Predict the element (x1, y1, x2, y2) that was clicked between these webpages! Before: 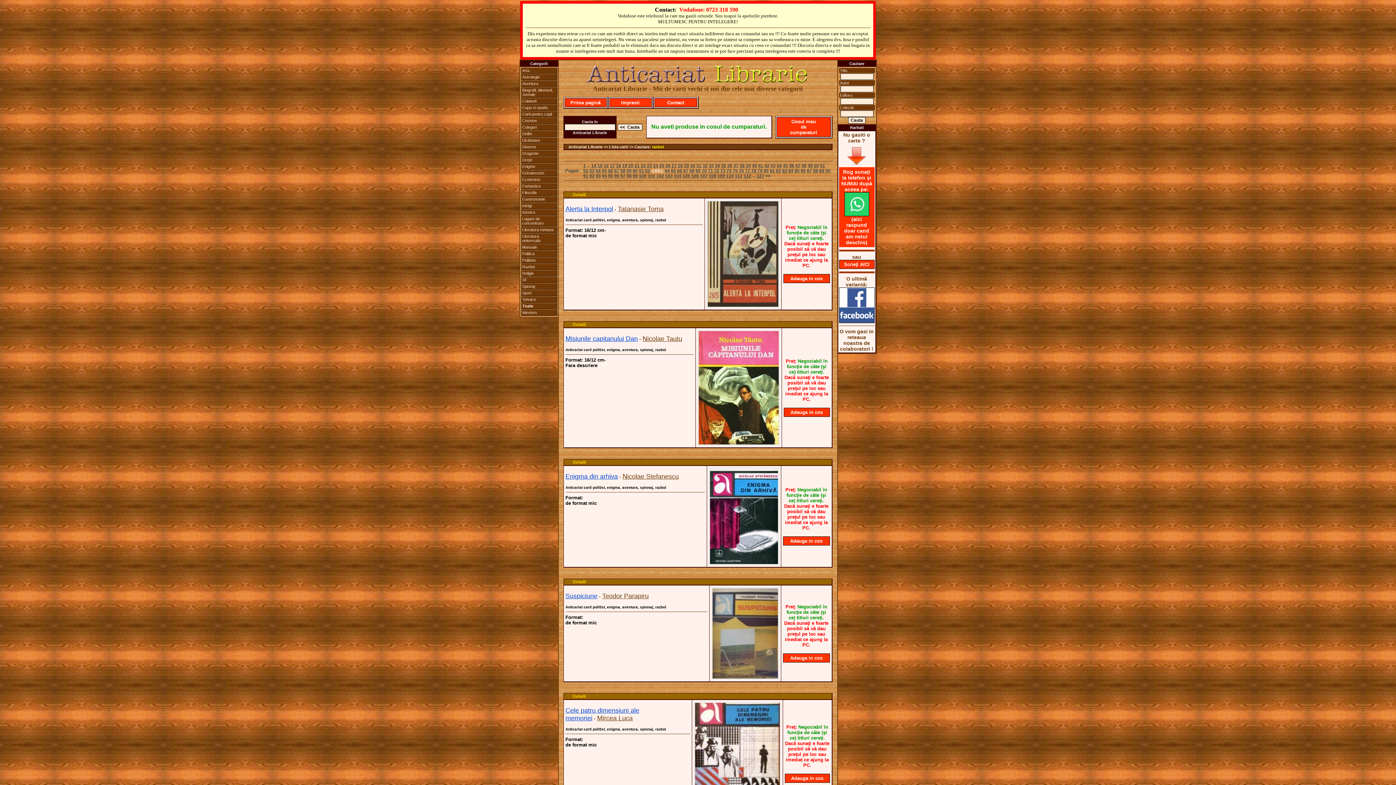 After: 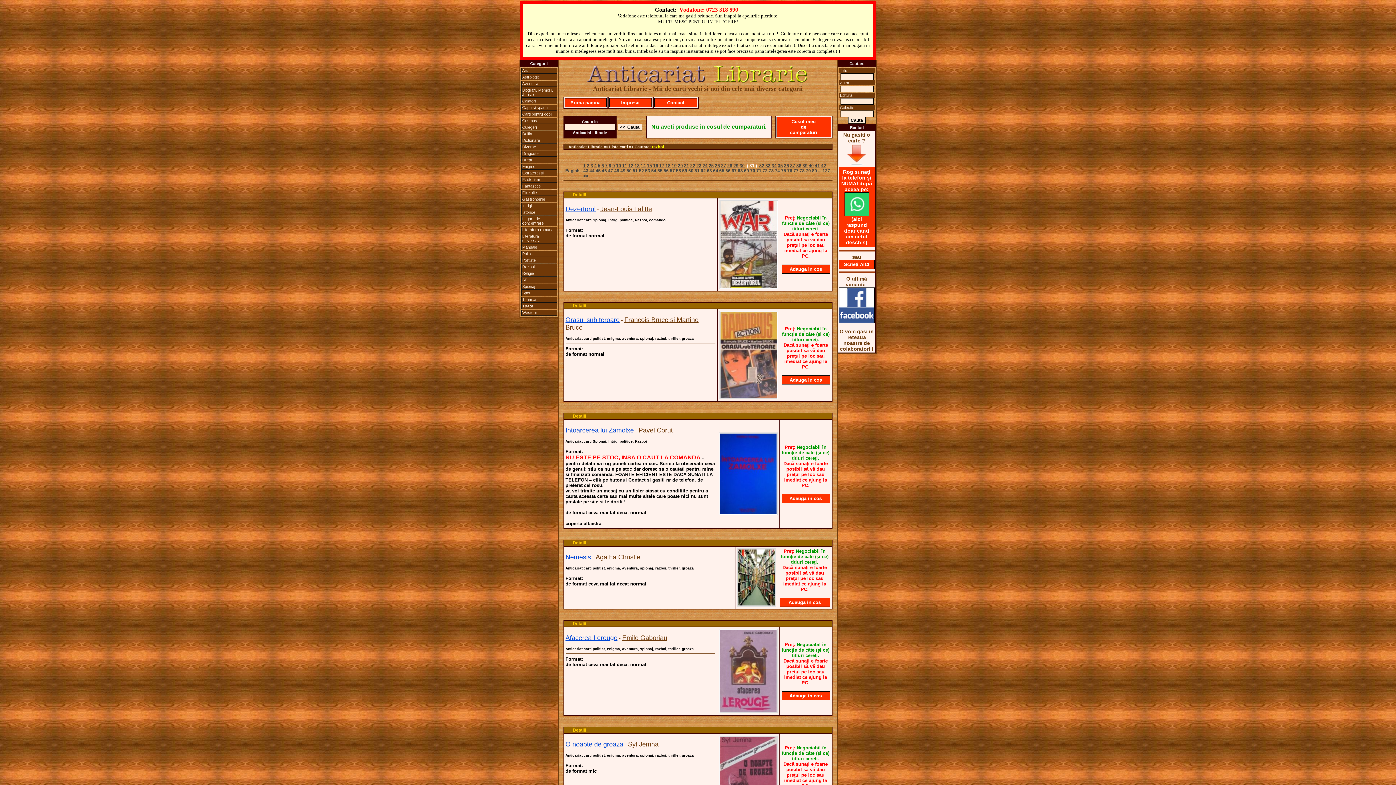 Action: bbox: (696, 163, 701, 168) label: 31